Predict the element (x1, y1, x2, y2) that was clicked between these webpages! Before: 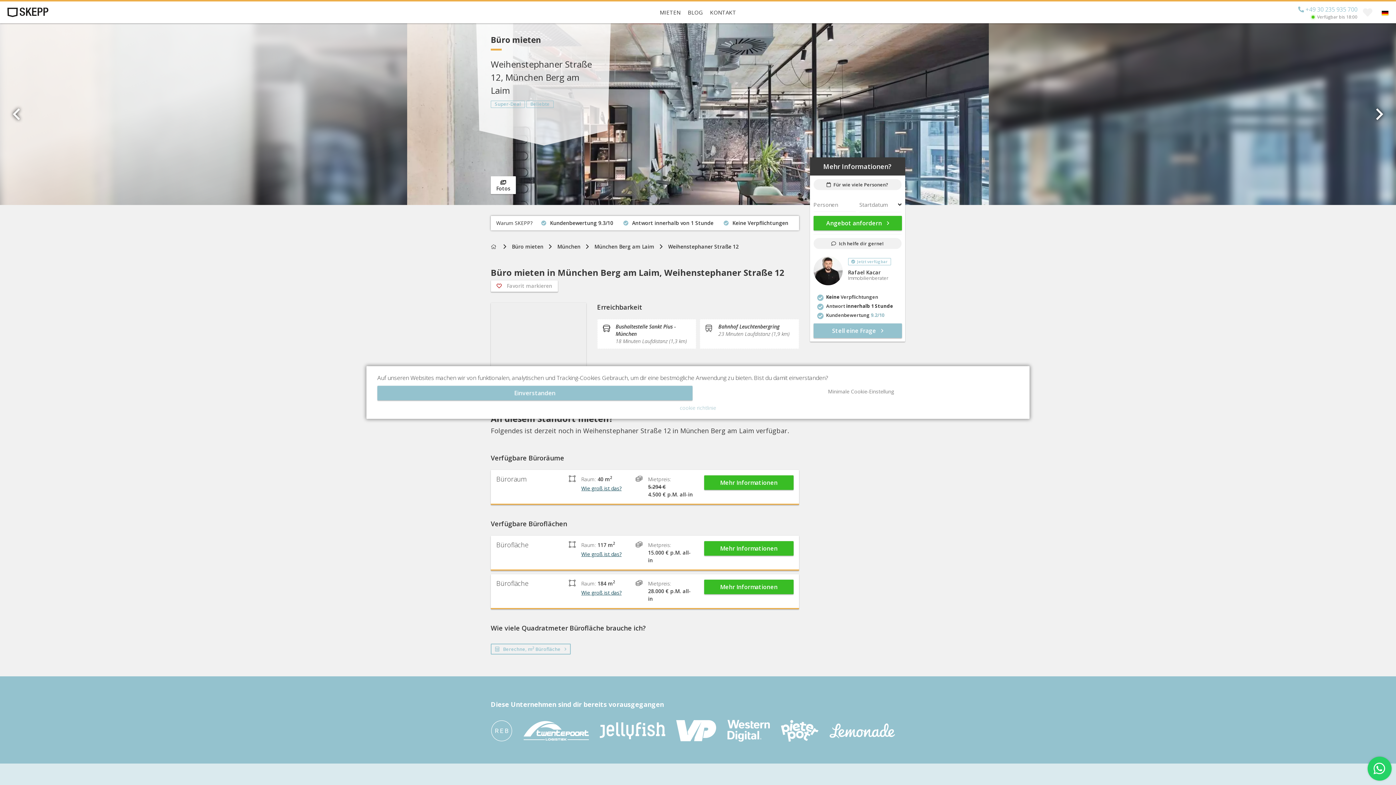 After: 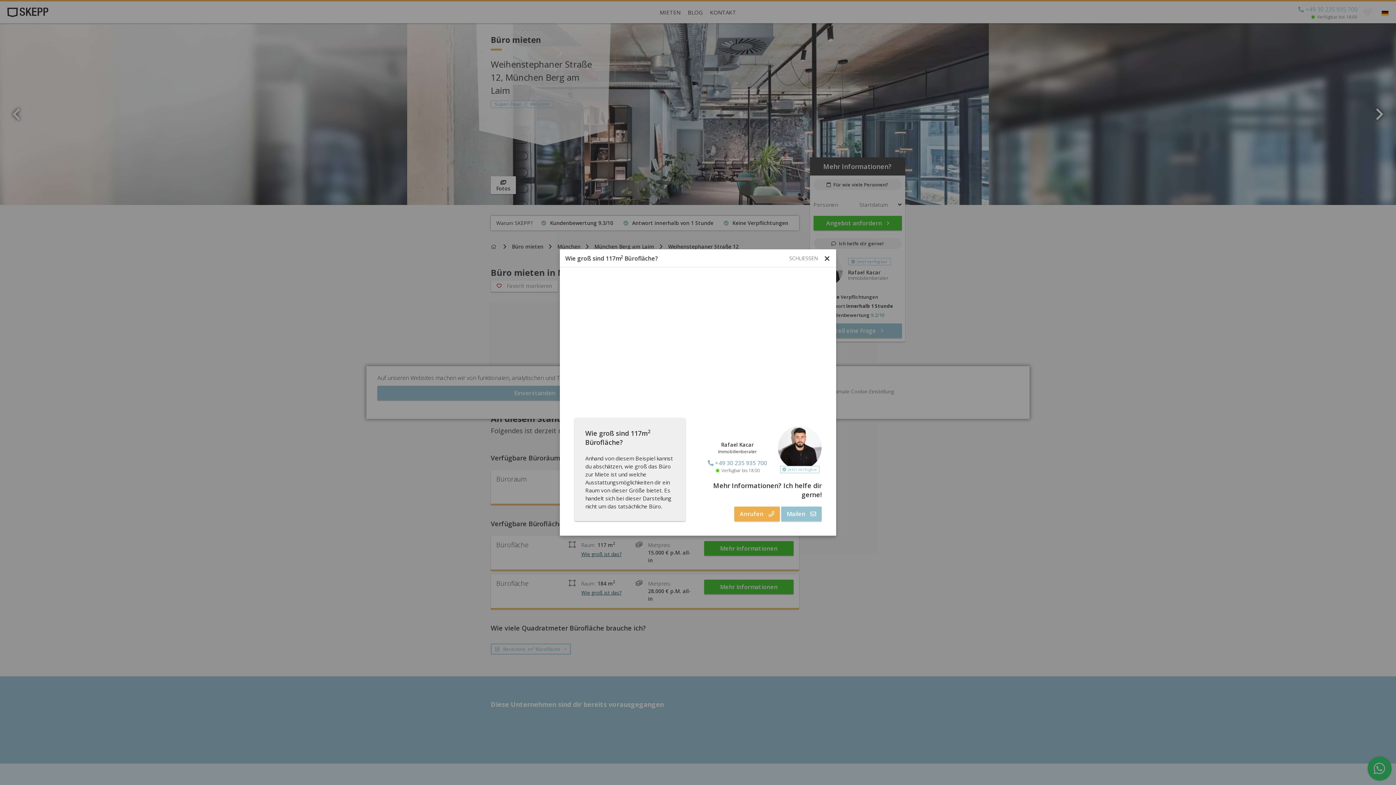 Action: bbox: (581, 548, 623, 558) label: Wie groß ist das?